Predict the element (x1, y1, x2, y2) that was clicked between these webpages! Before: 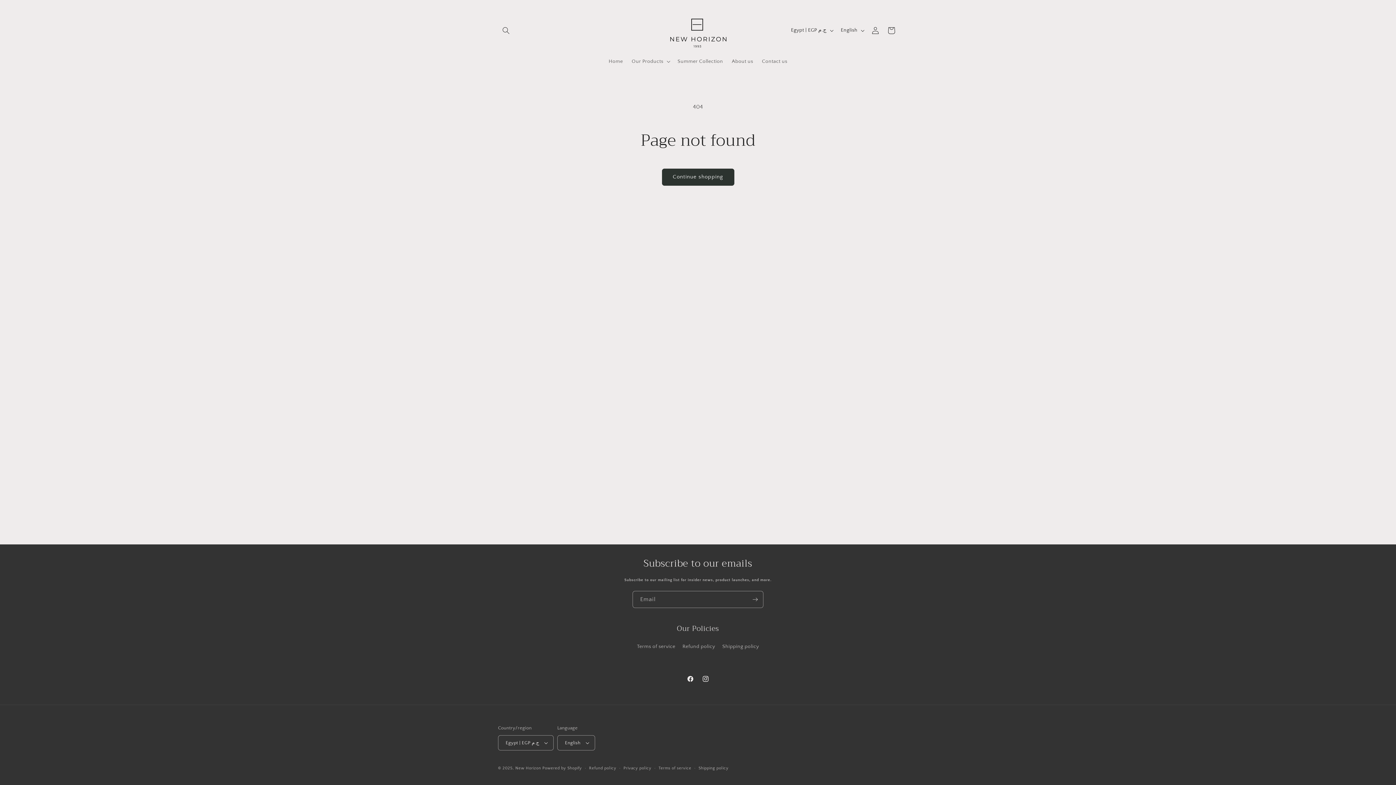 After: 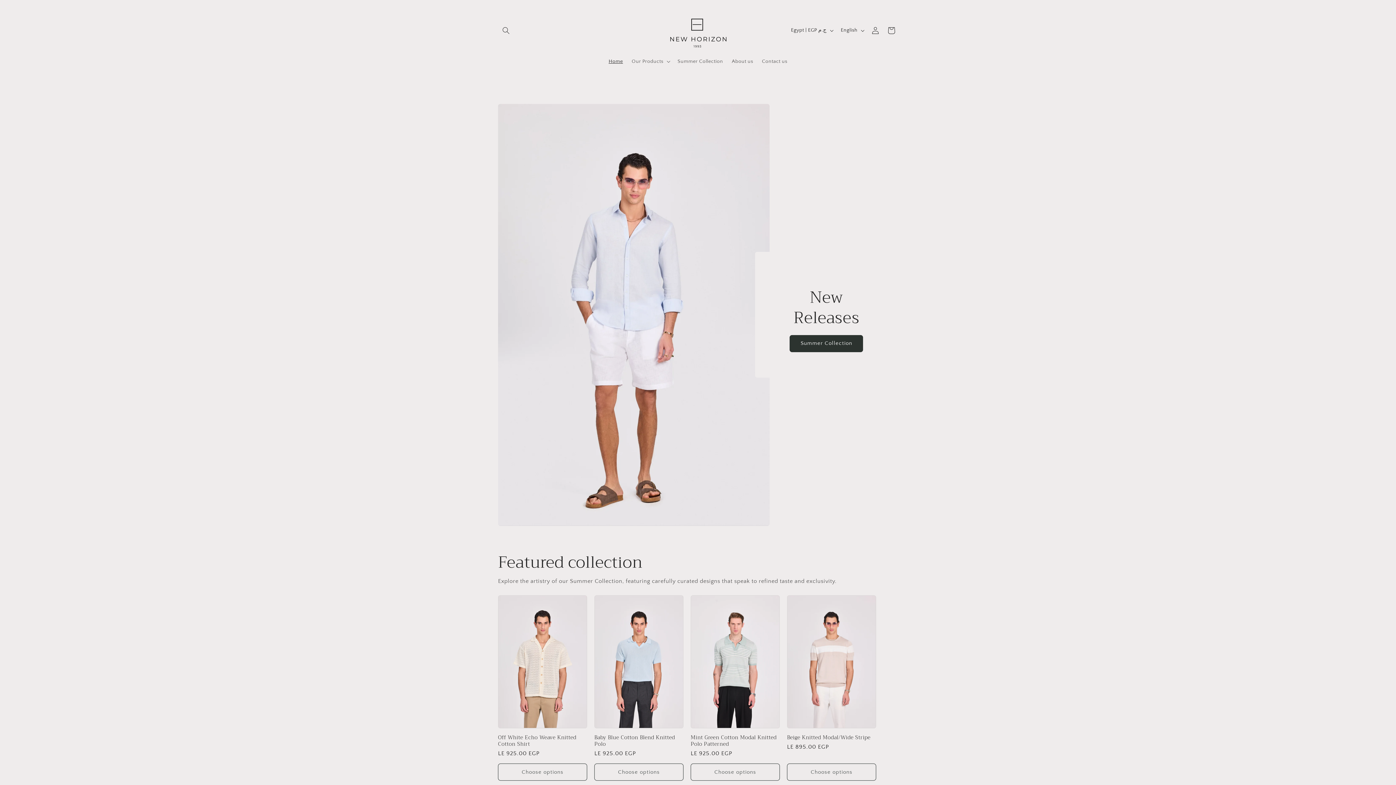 Action: bbox: (515, 766, 542, 770) label: New Horizon 